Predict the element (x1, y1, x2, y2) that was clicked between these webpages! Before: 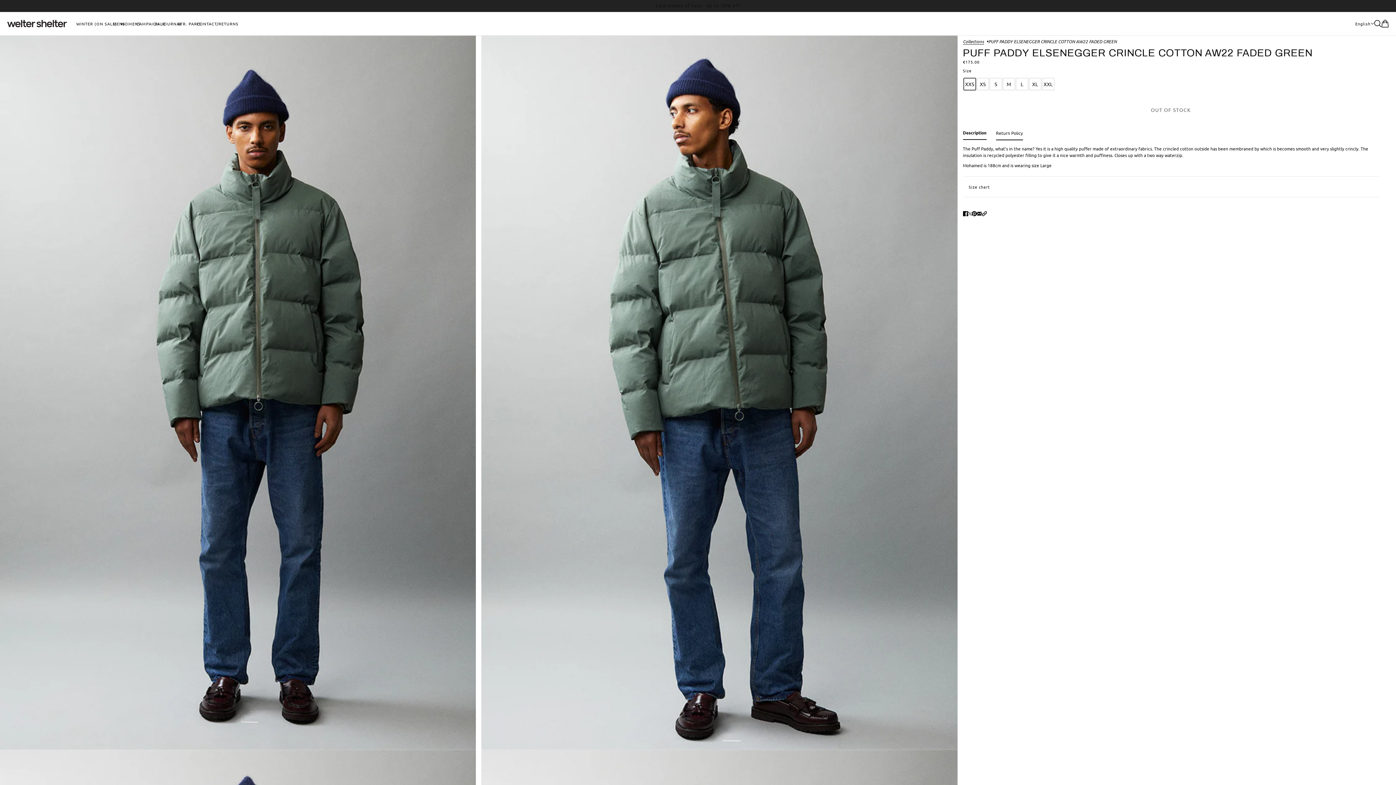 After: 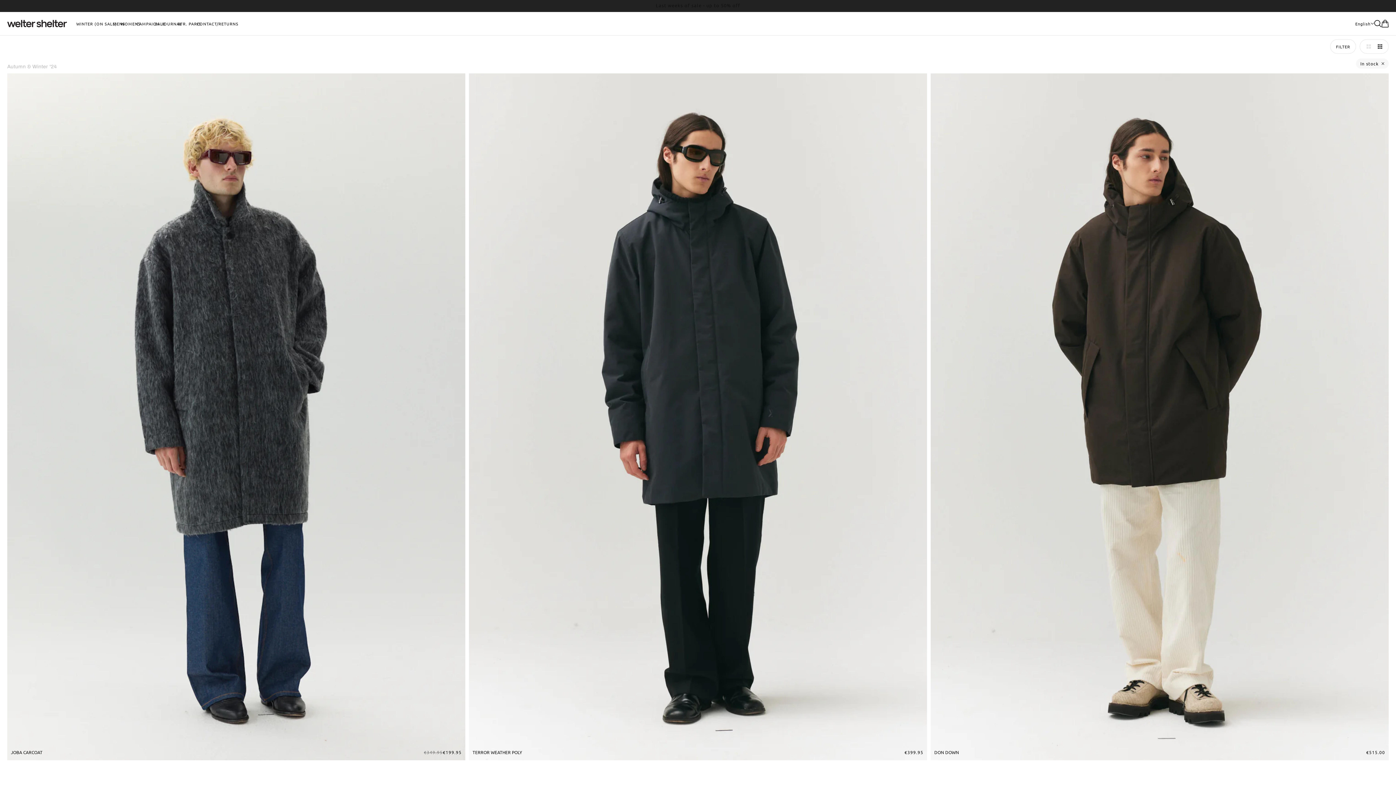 Action: label: WINTER (ON SALE) bbox: (72, 15, 120, 31)